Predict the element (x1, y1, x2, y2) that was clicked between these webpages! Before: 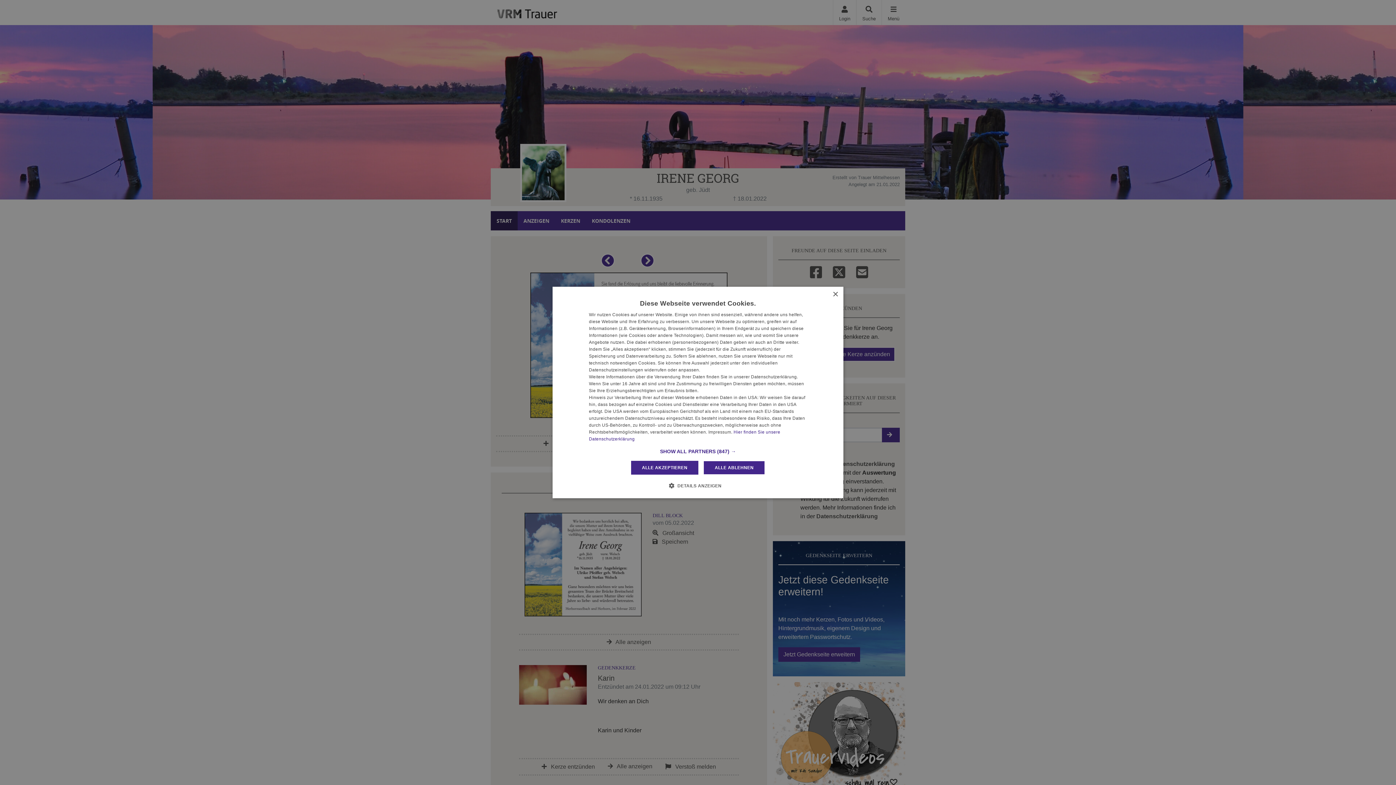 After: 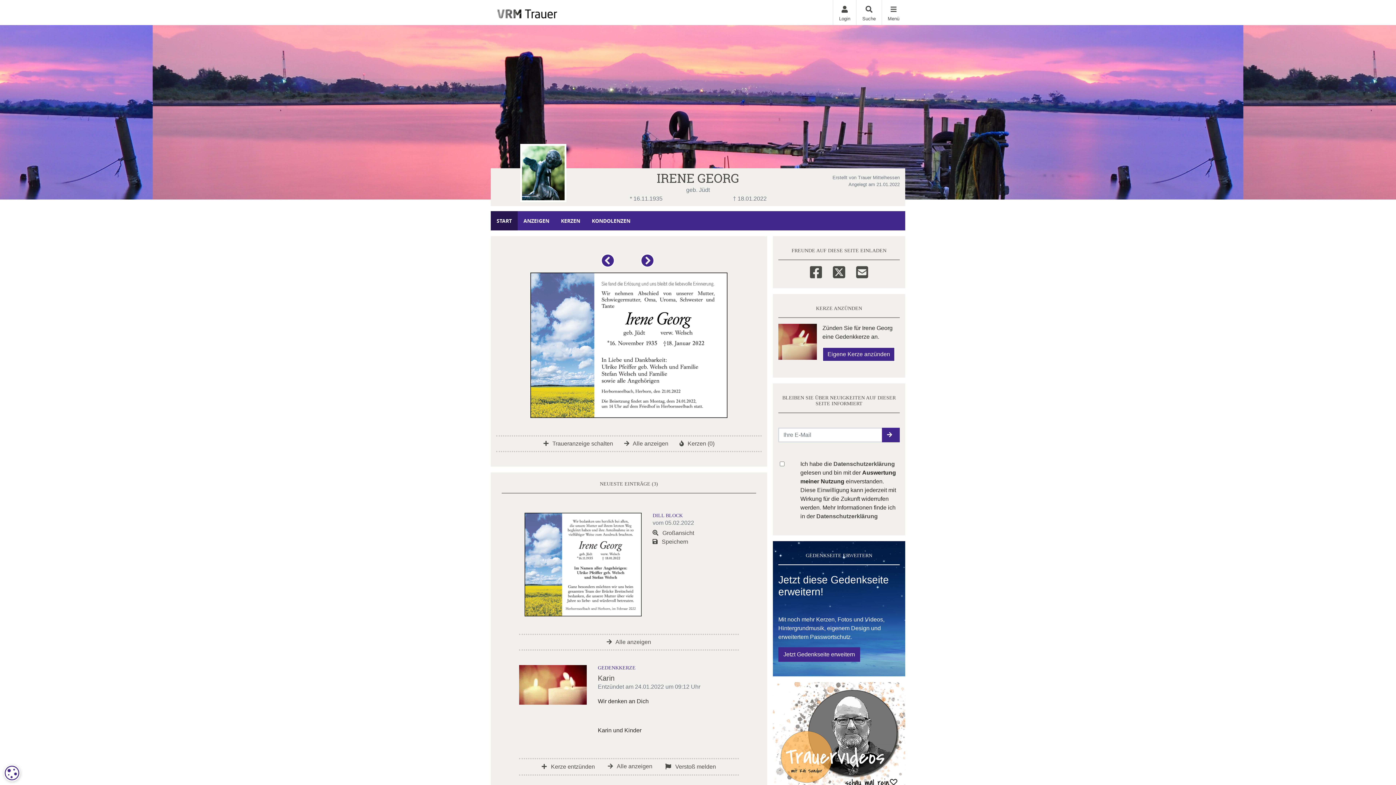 Action: label: ALLE AKZEPTIEREN bbox: (631, 461, 698, 474)